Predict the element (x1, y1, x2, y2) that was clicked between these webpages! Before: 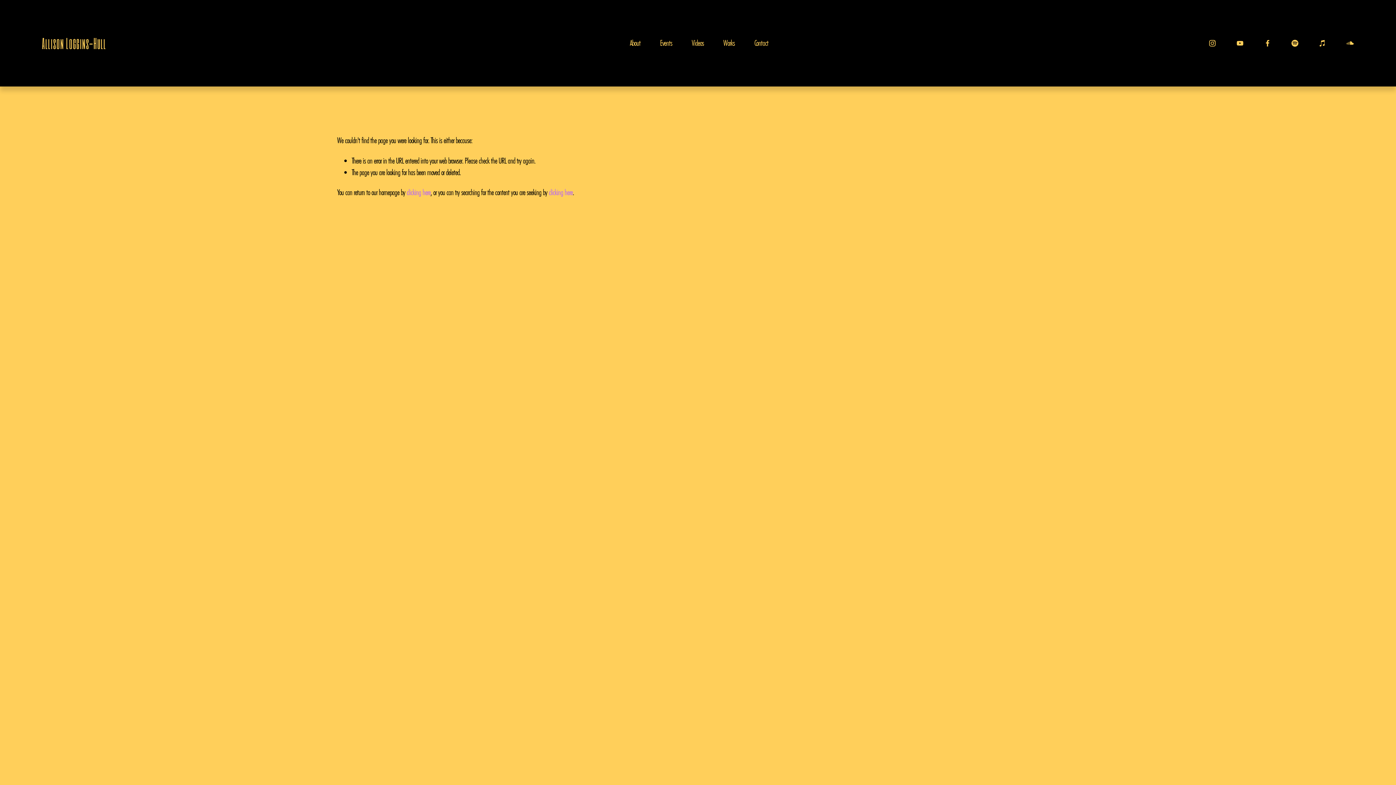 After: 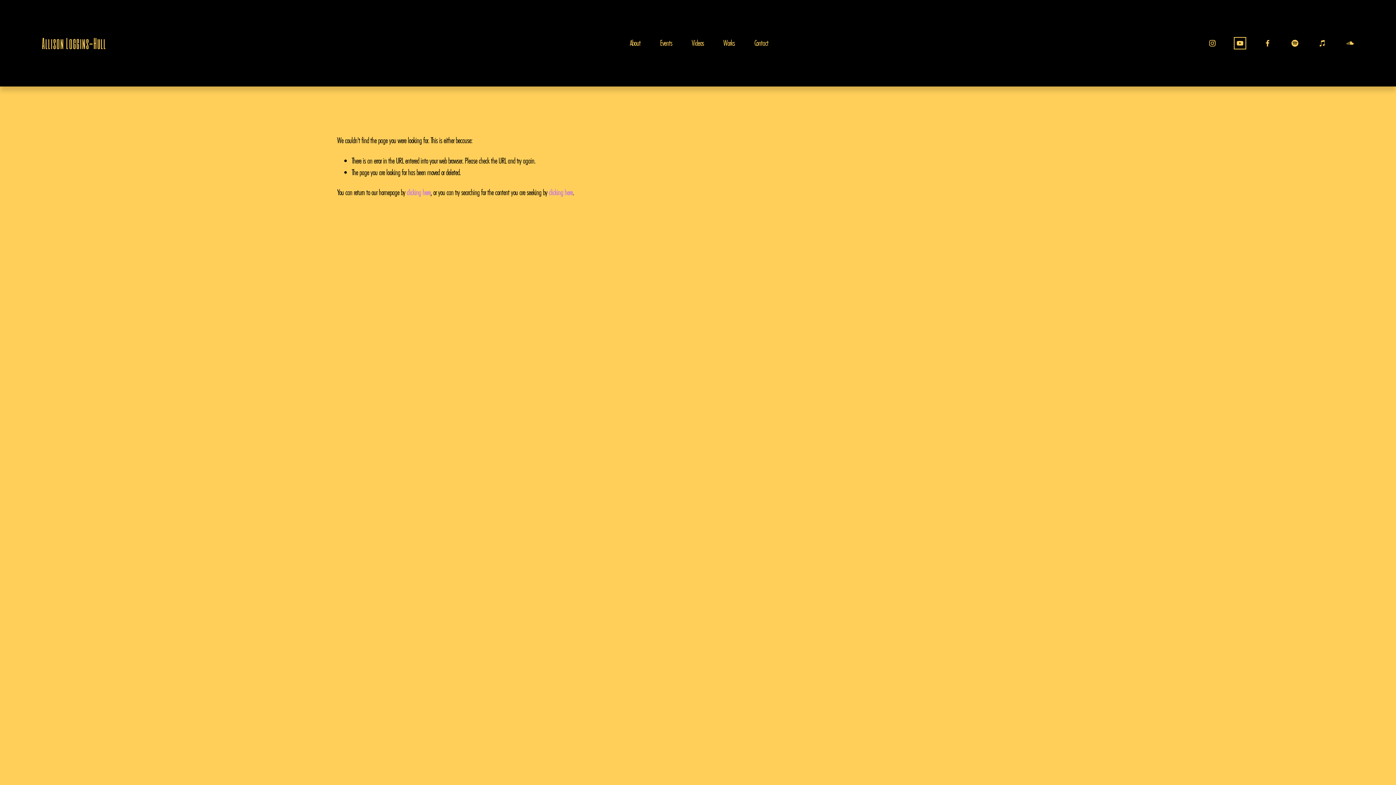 Action: bbox: (1236, 39, 1244, 47) label: YouTube